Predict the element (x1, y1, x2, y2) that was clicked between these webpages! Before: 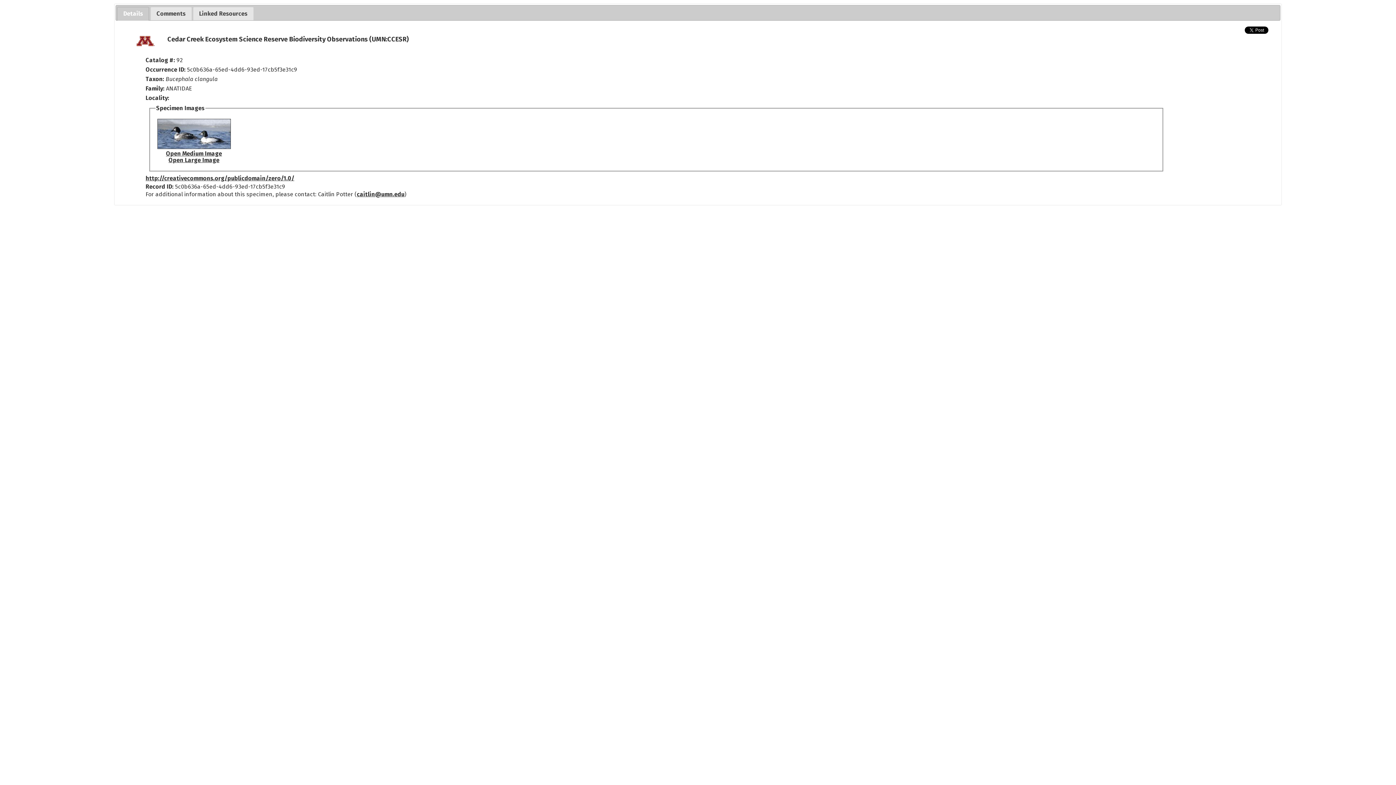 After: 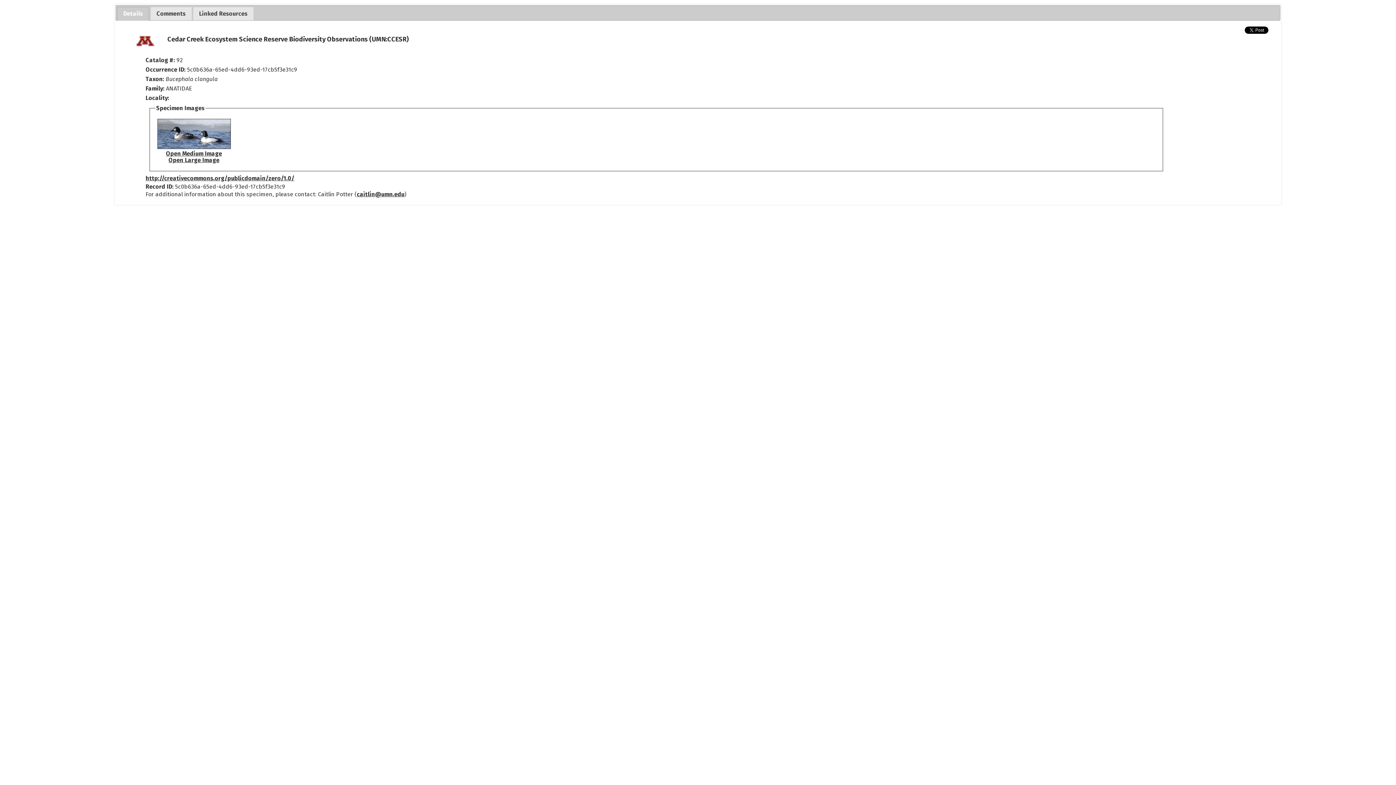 Action: label: http://creativecommons.org/publicdomain/zero/1.0/ bbox: (145, 175, 294, 181)